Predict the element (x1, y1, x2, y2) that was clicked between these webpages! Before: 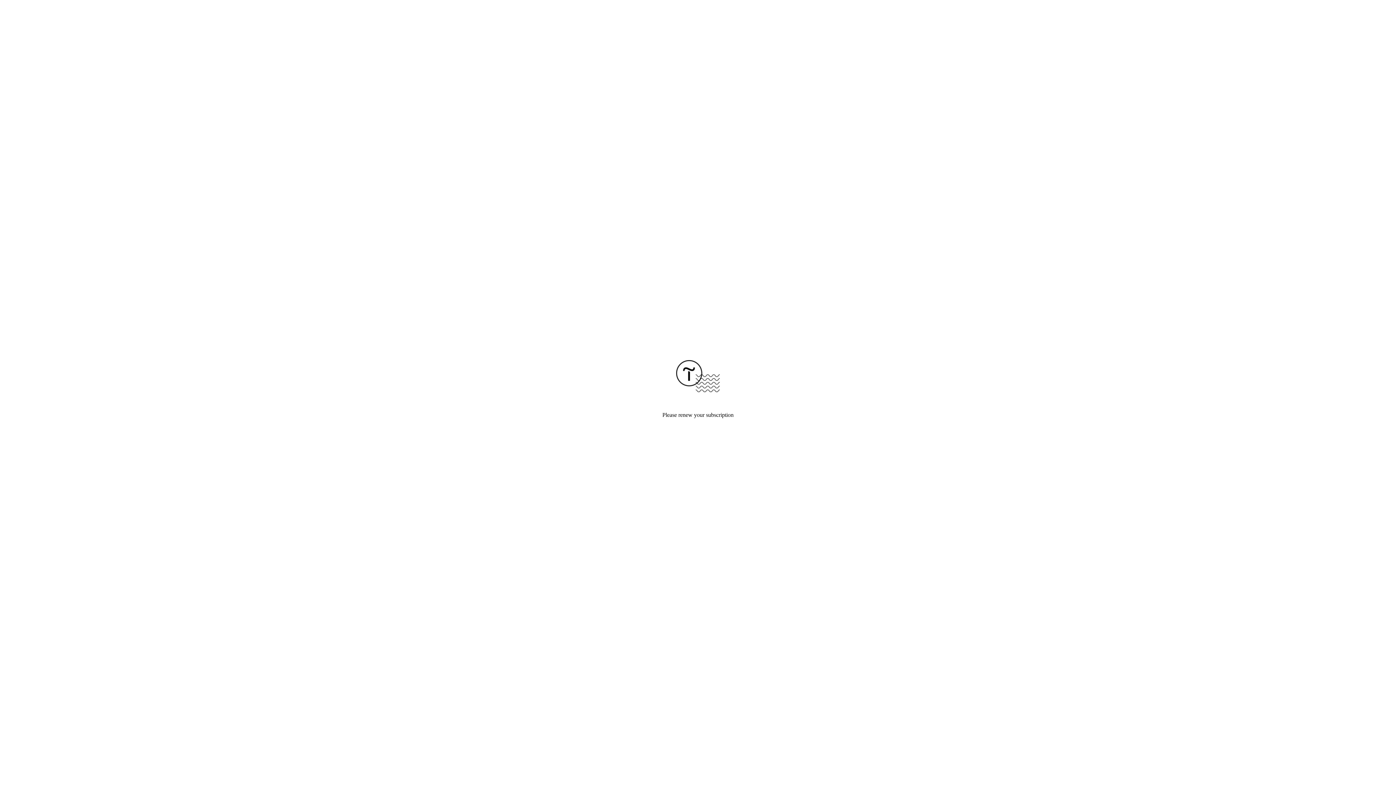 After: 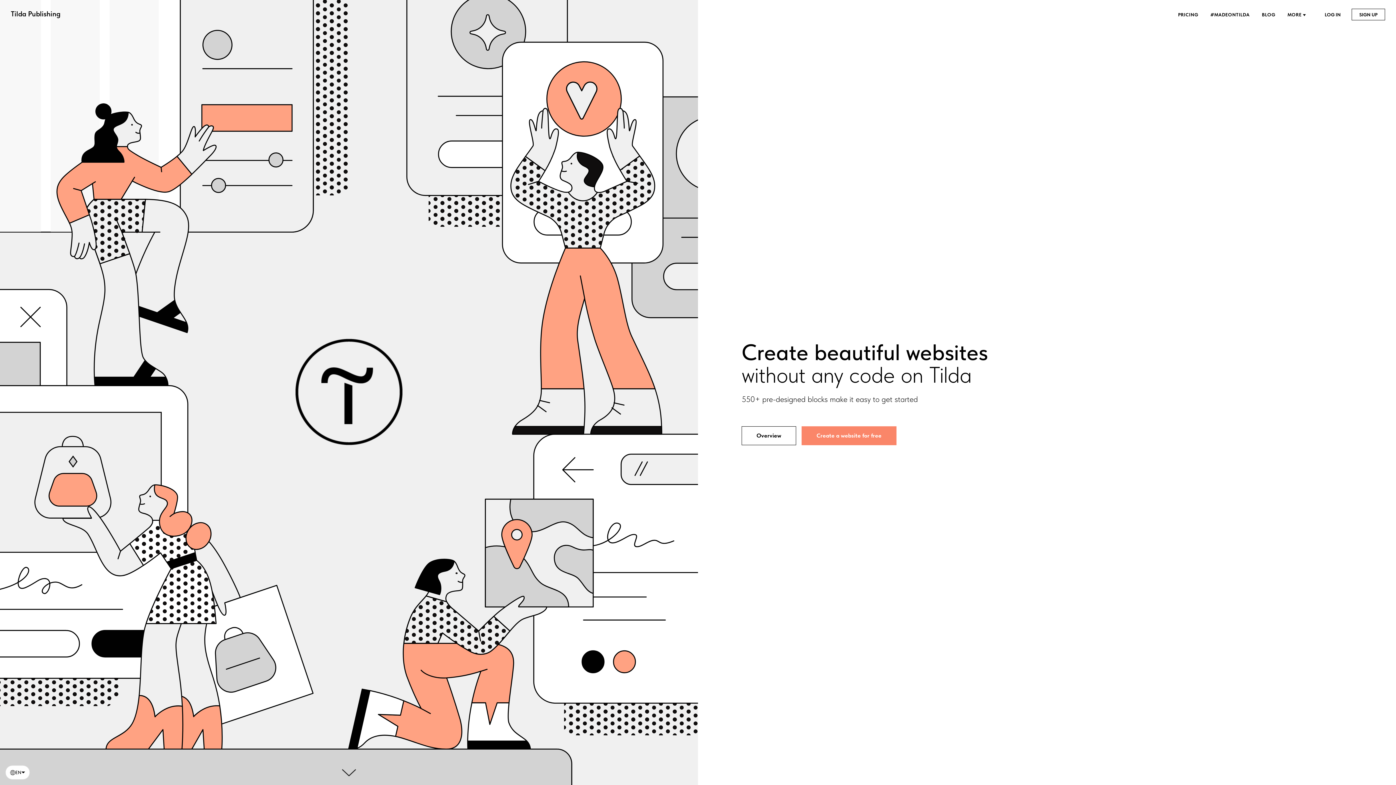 Action: bbox: (676, 387, 720, 393)